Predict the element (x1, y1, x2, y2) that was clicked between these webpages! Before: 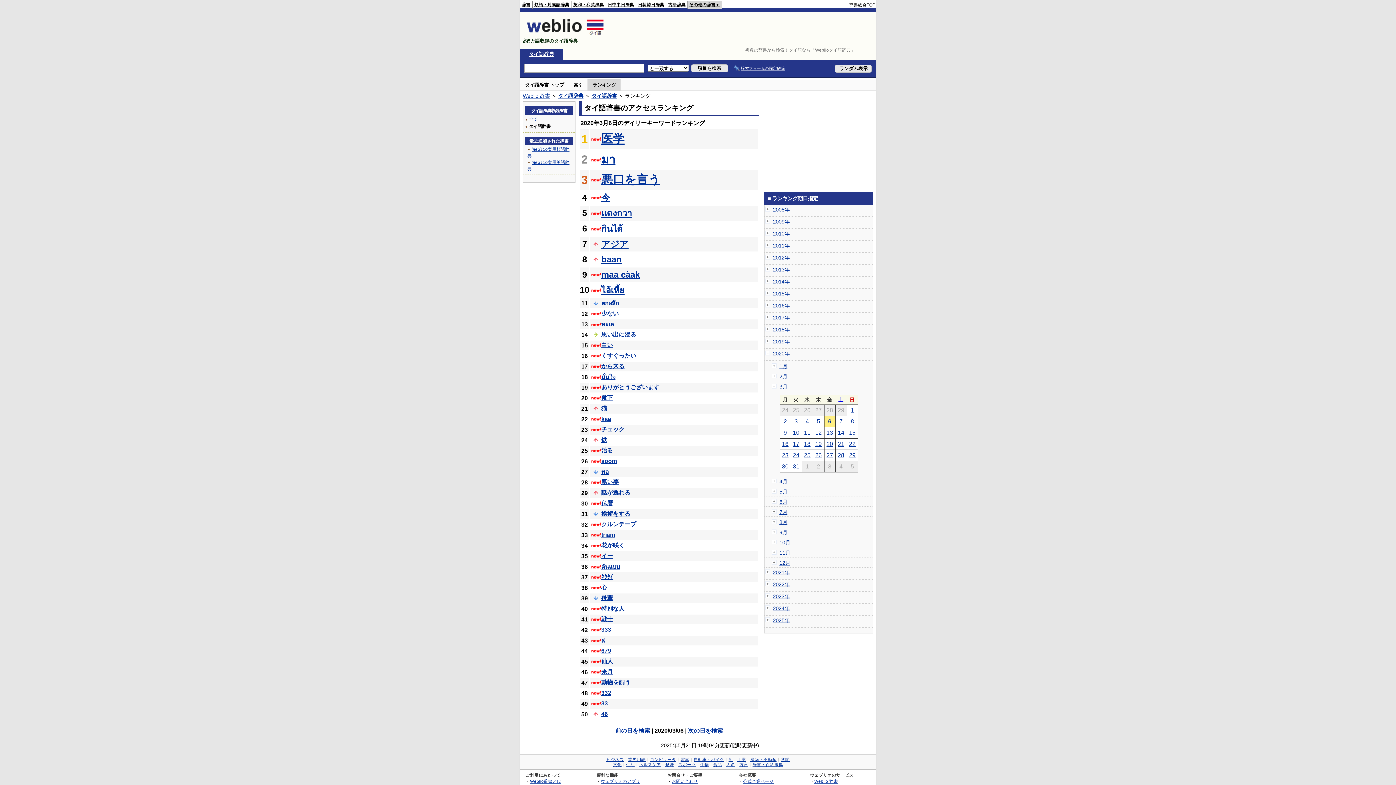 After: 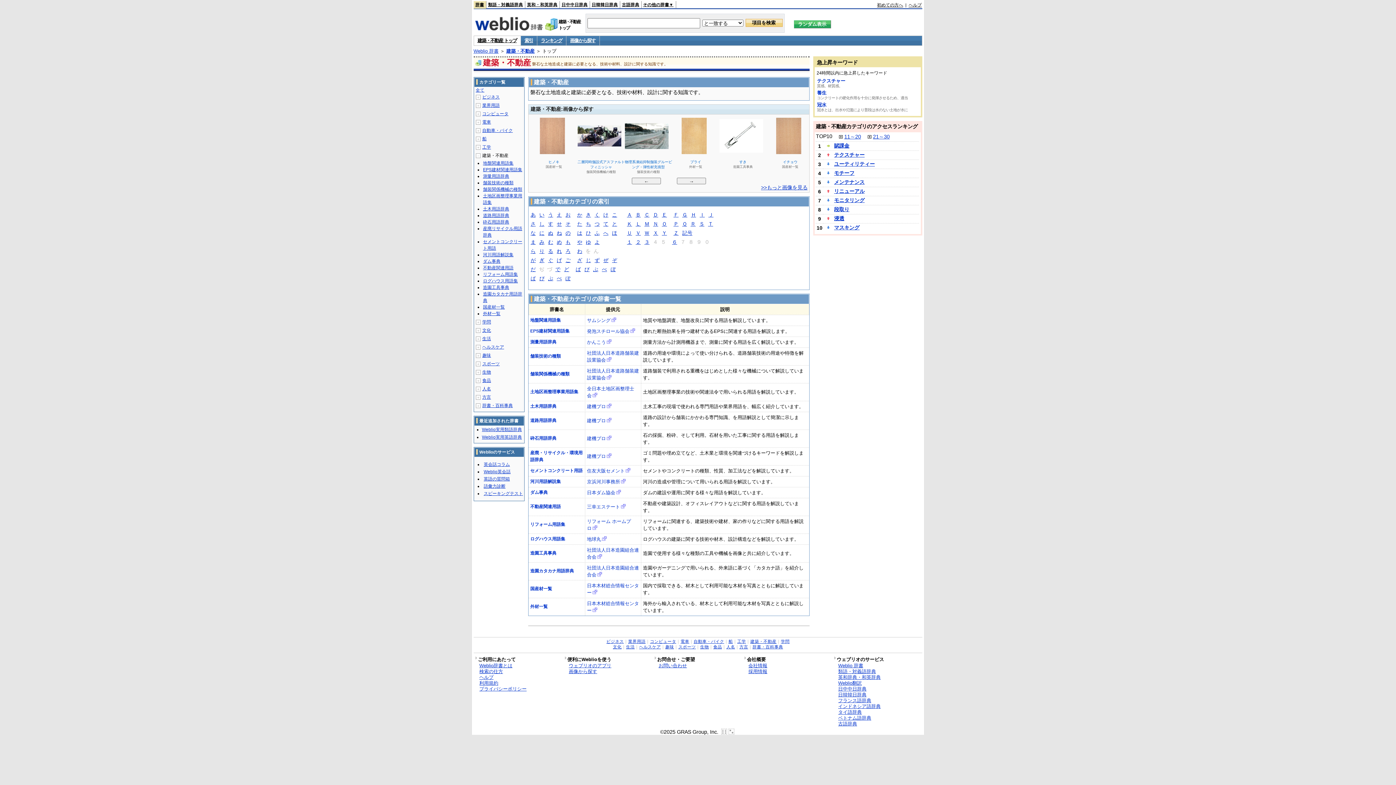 Action: label: 建築・不動産 bbox: (750, 757, 776, 762)